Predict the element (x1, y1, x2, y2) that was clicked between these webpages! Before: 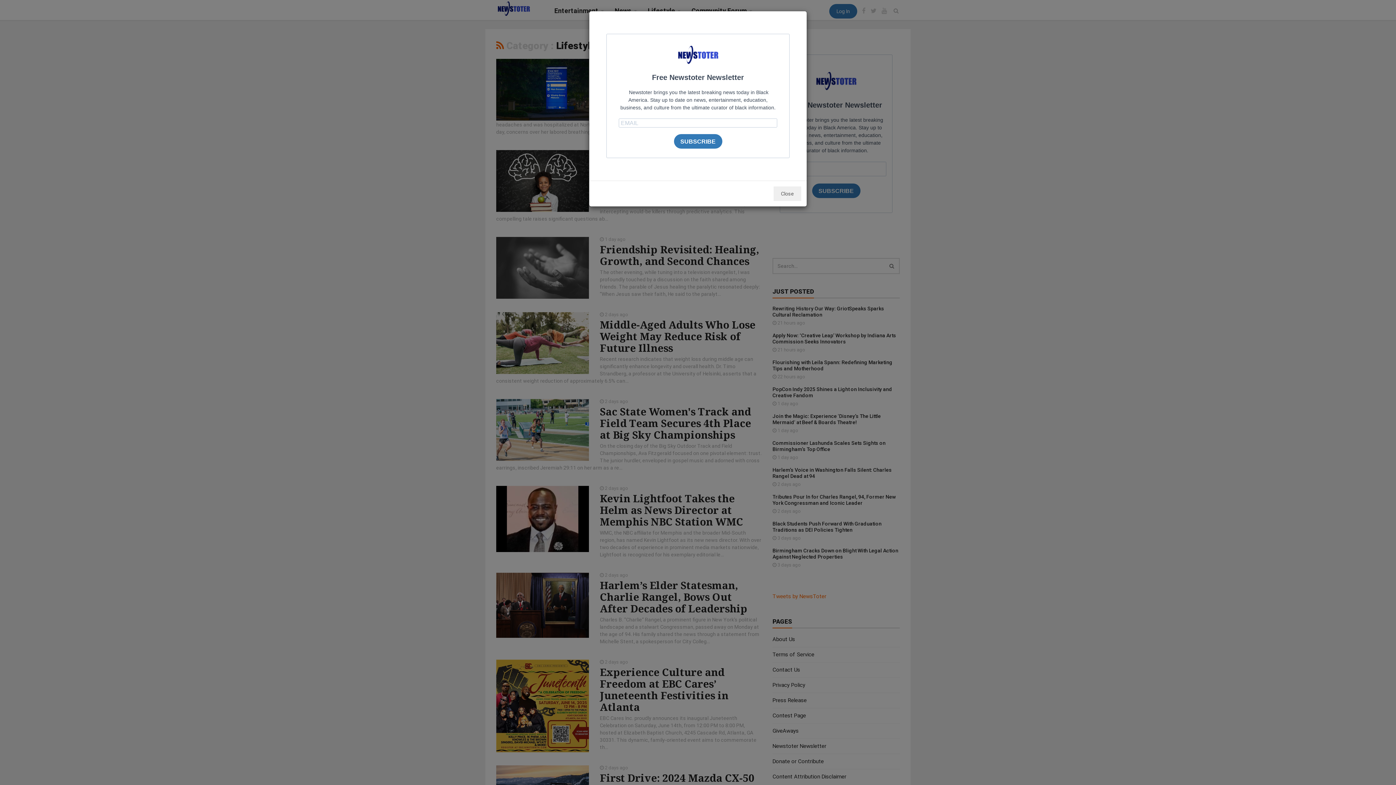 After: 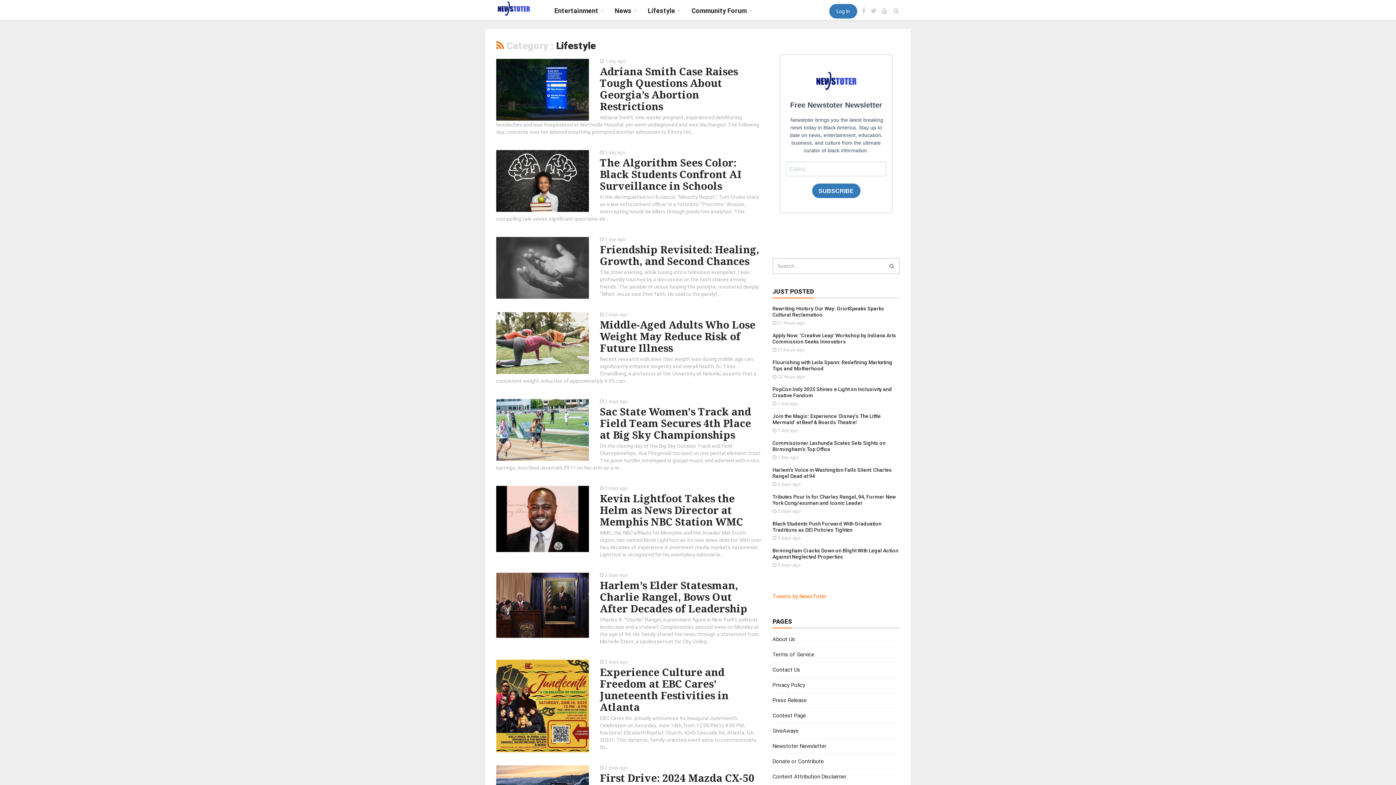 Action: bbox: (773, 186, 801, 201) label: Close